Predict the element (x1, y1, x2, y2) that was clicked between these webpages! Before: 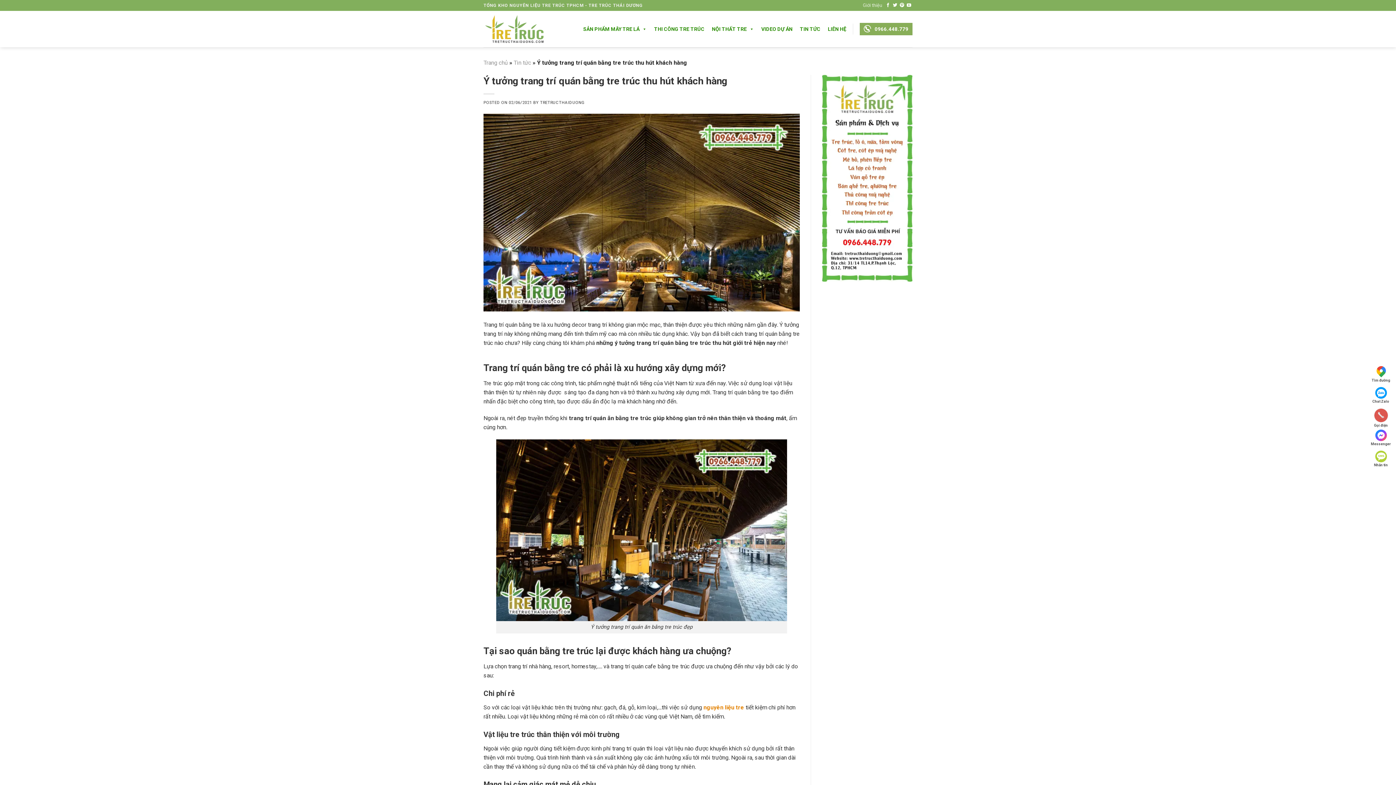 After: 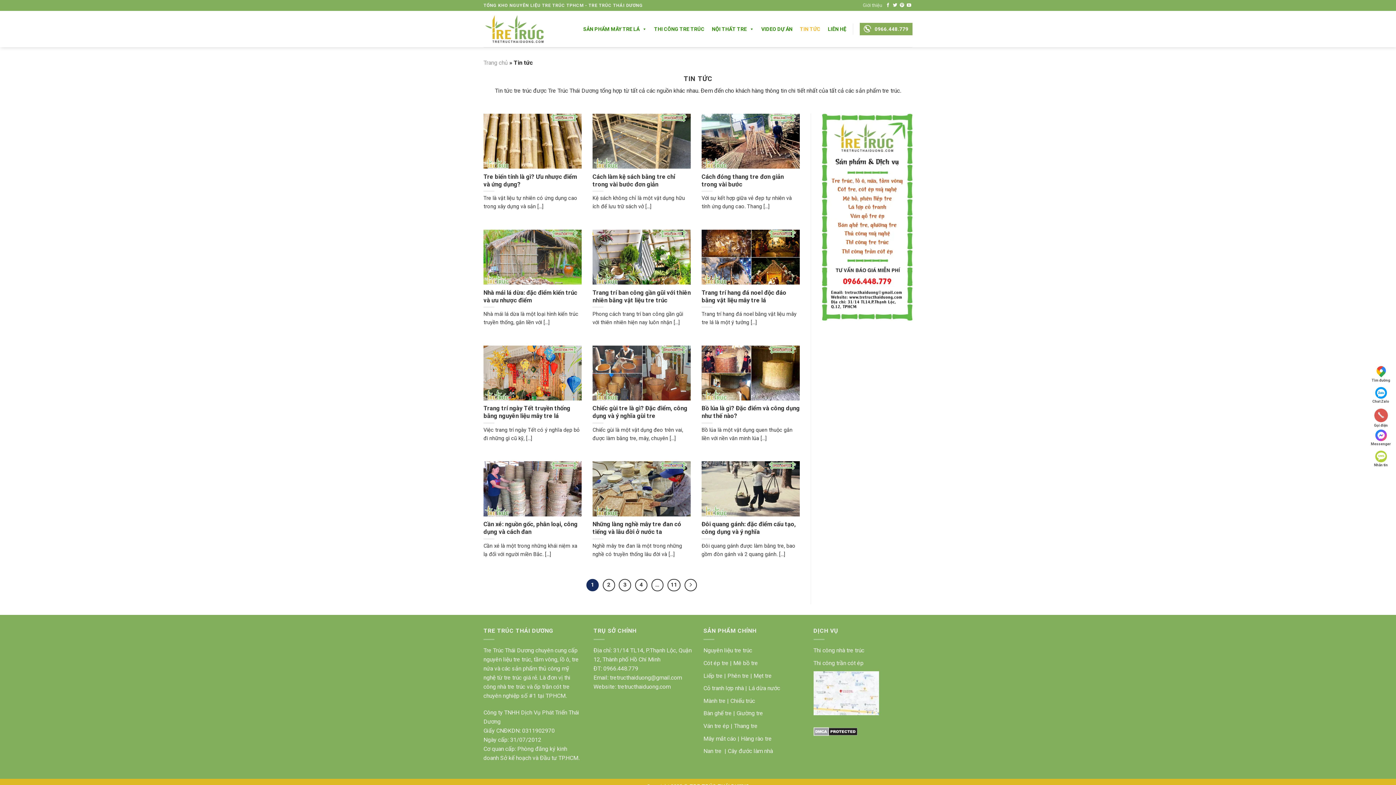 Action: bbox: (513, 59, 531, 66) label: Tin tức